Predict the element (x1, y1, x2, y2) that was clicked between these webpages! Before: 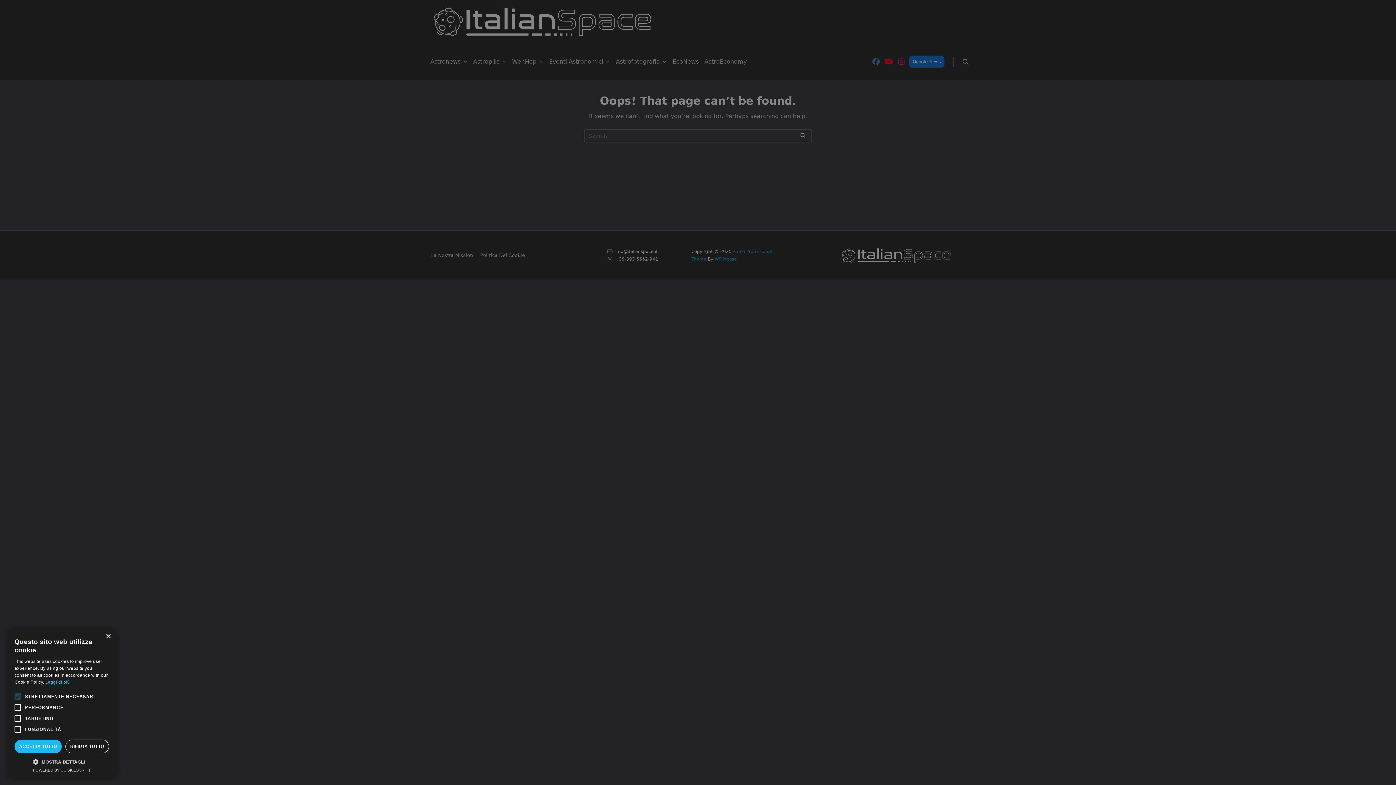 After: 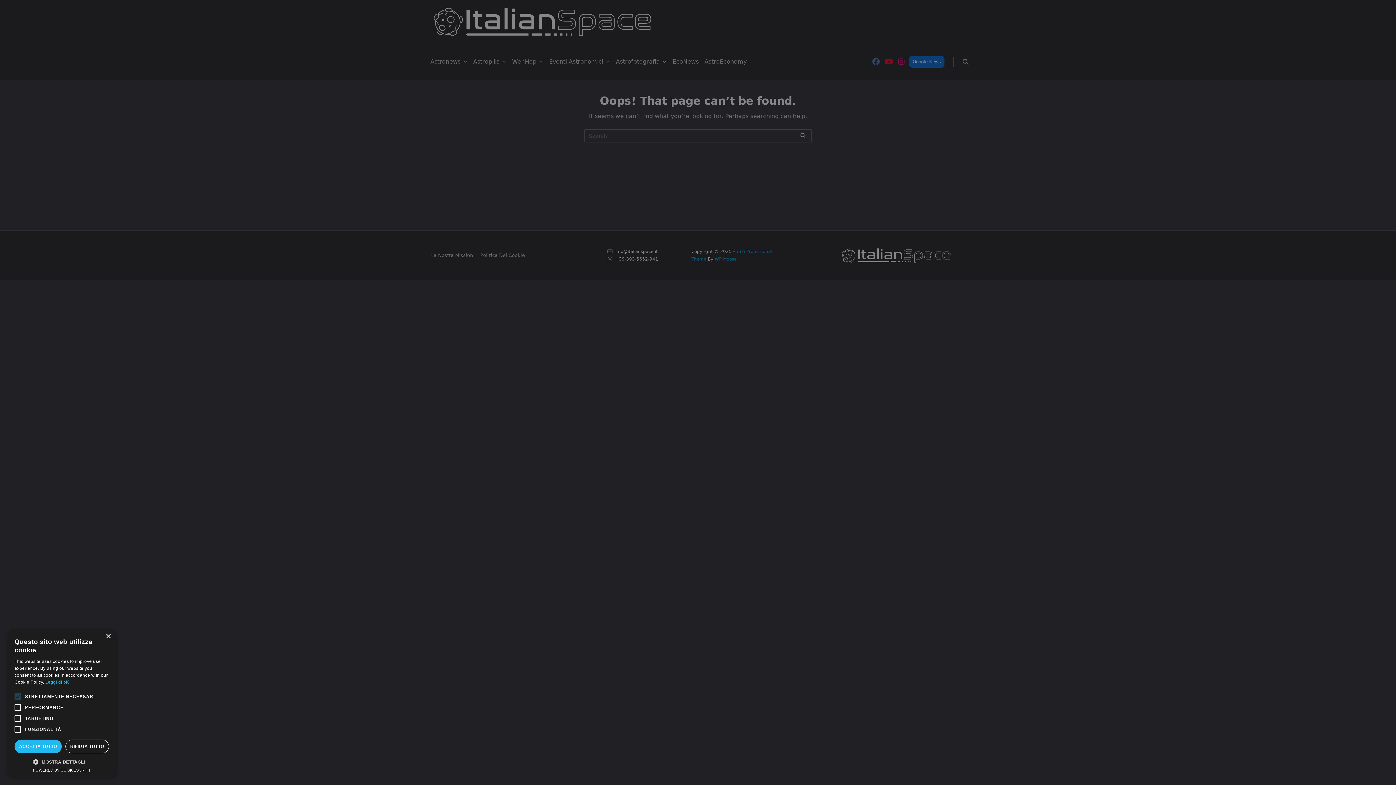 Action: label: Powered by CookieScript, opens a new window bbox: (32, 768, 90, 772)